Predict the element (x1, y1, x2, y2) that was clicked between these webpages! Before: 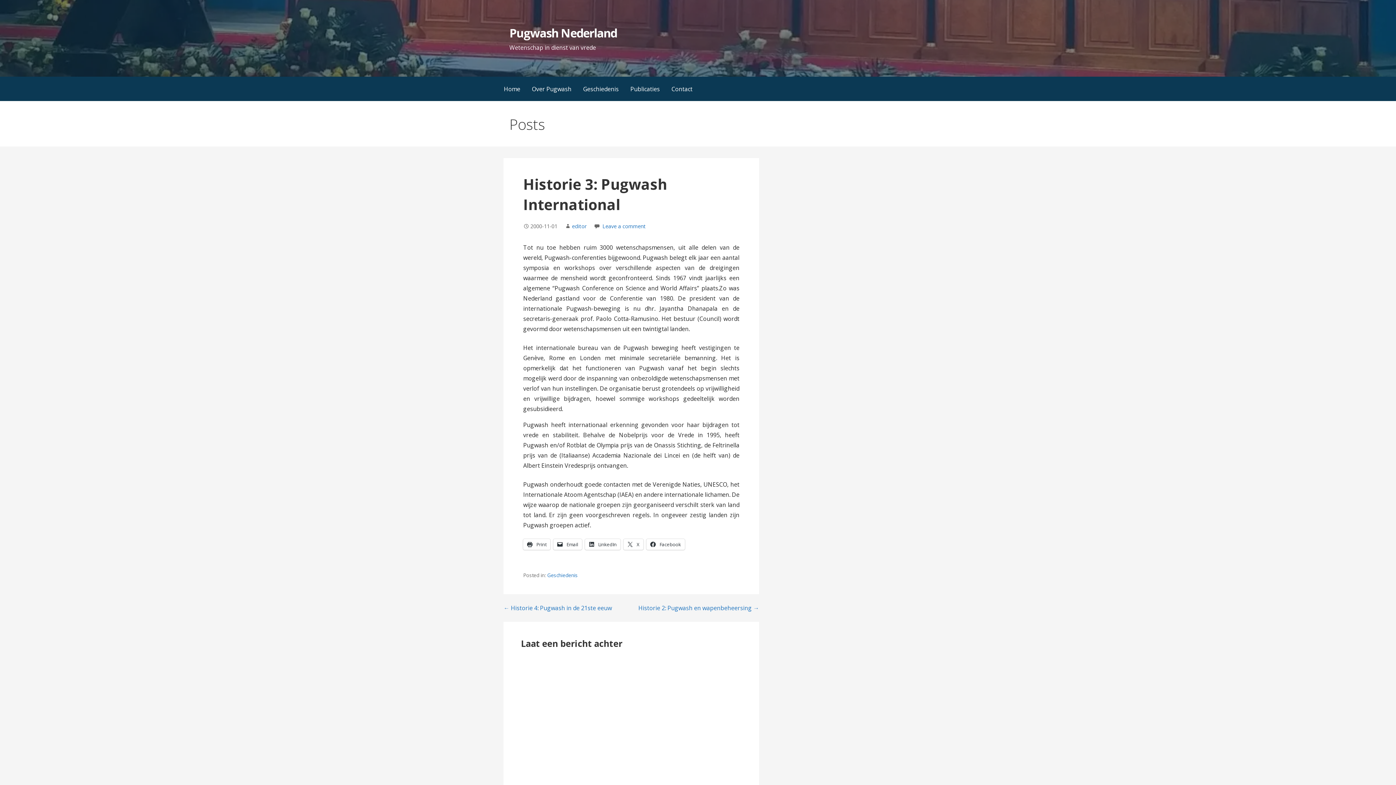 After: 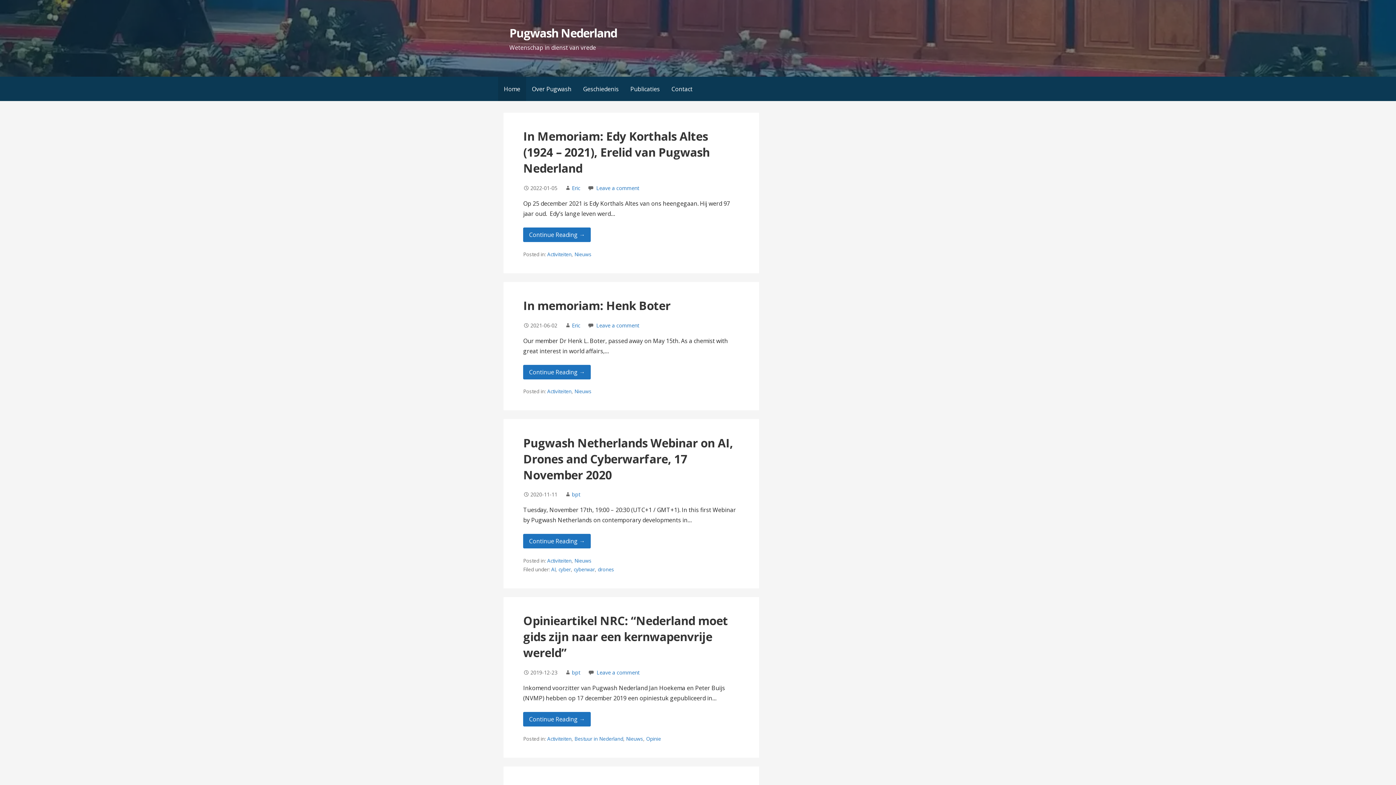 Action: label: Pugwash Nederland bbox: (509, 25, 617, 40)